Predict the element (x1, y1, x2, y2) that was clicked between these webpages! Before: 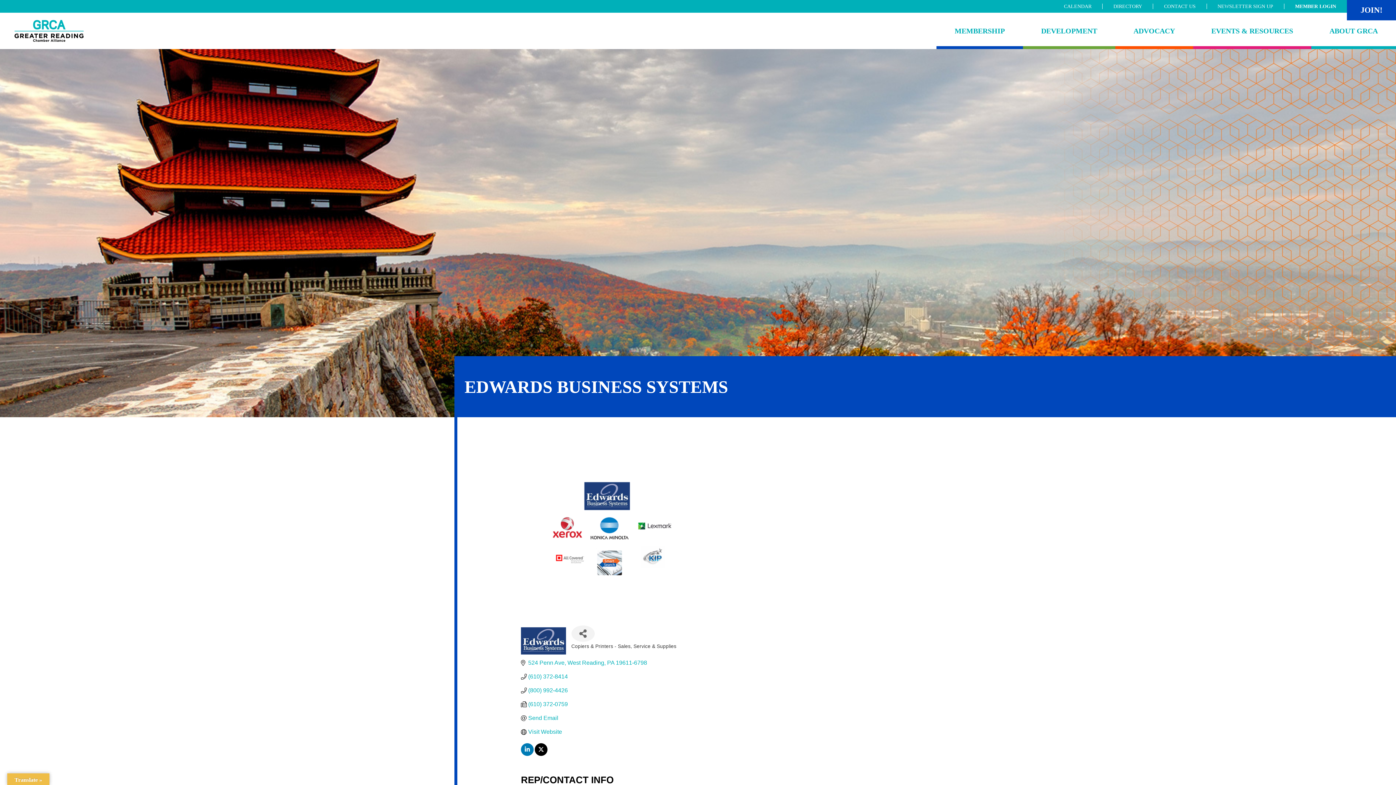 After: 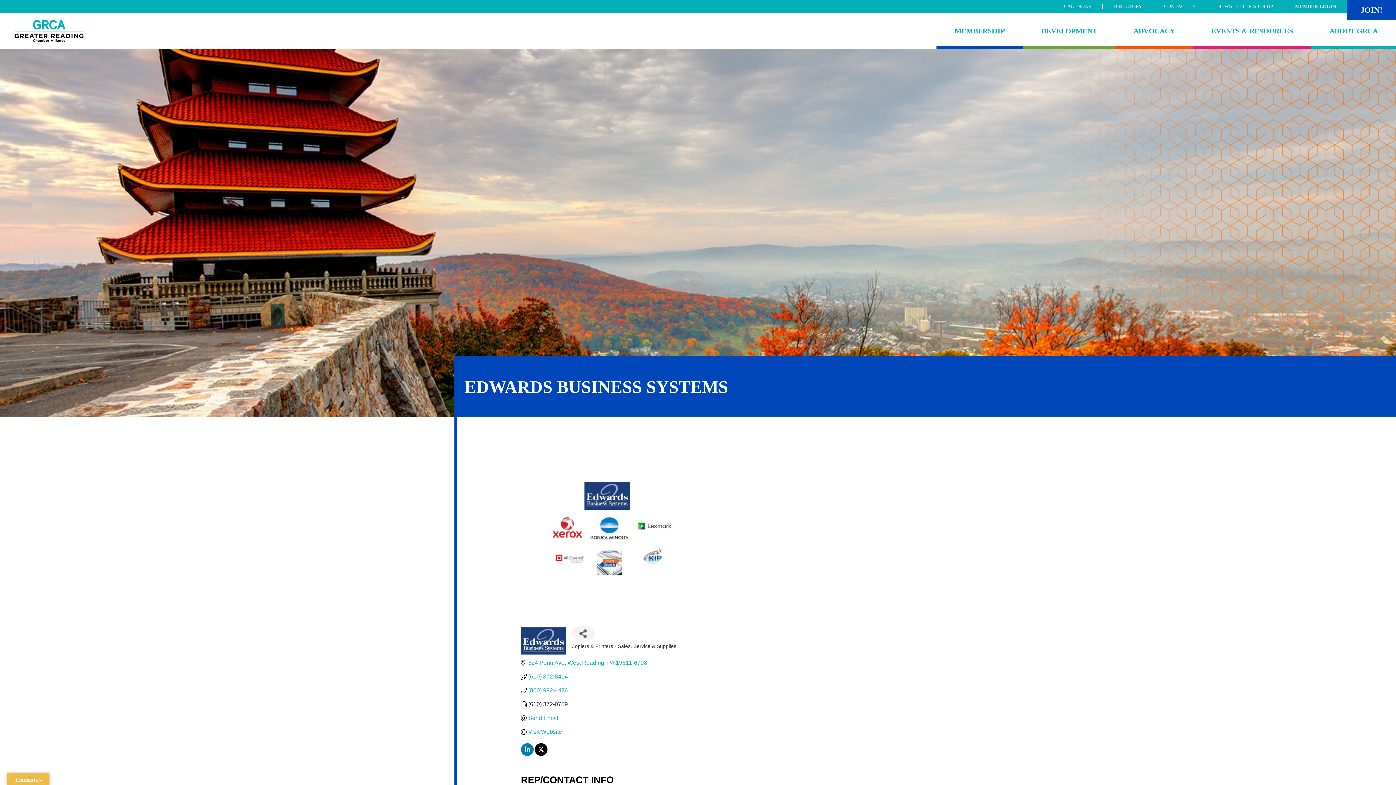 Action: bbox: (528, 701, 568, 708) label: (610) 372-0759